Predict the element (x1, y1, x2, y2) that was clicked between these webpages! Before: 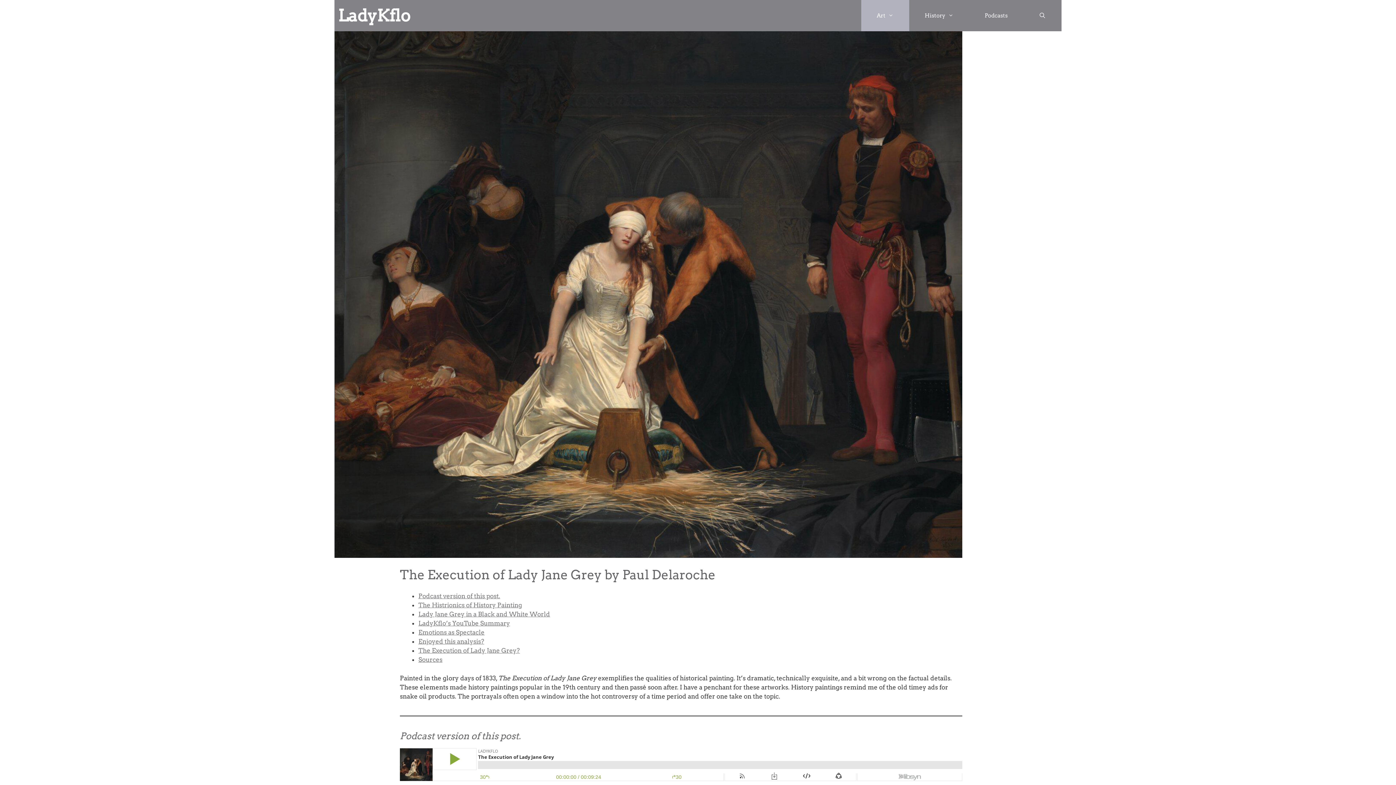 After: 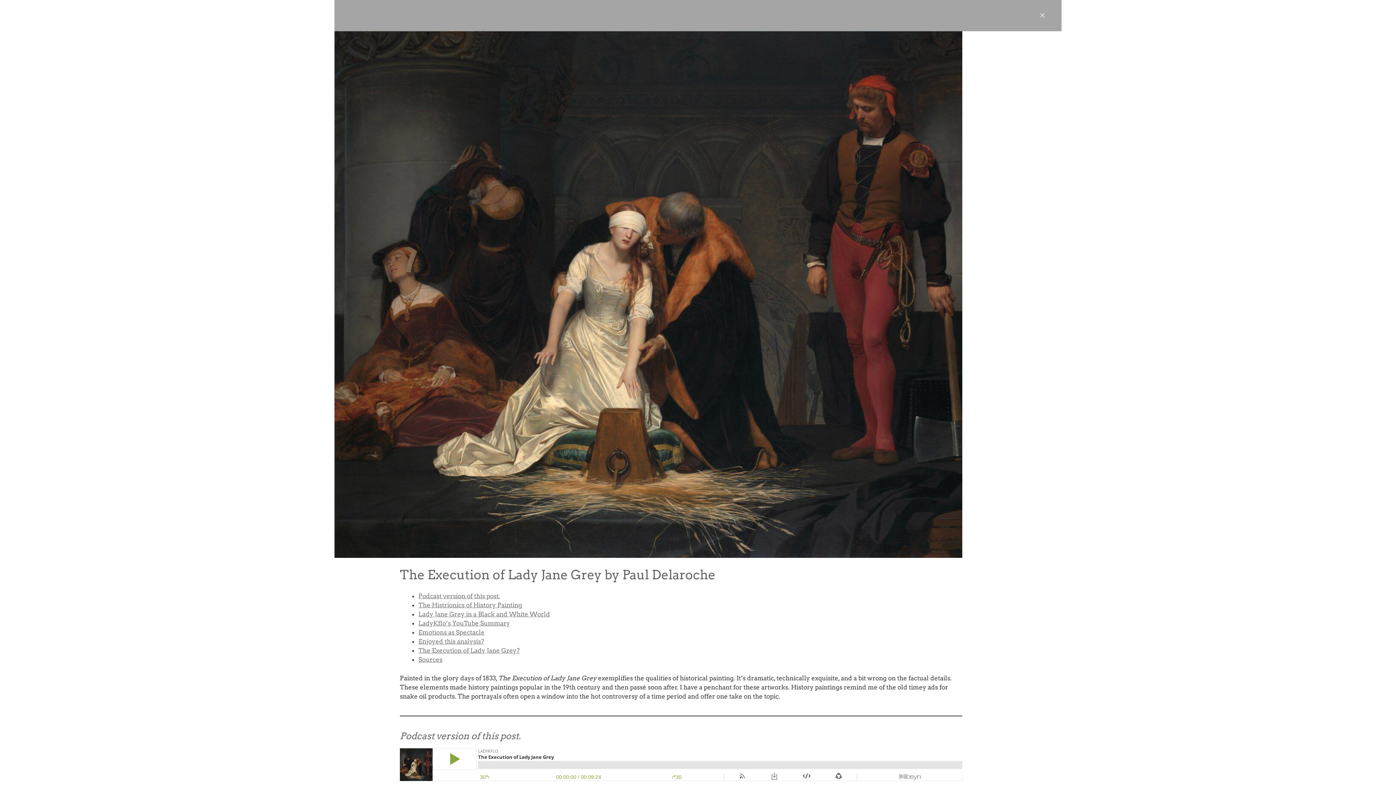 Action: label: Open Search Bar bbox: (1023, 0, 1061, 31)